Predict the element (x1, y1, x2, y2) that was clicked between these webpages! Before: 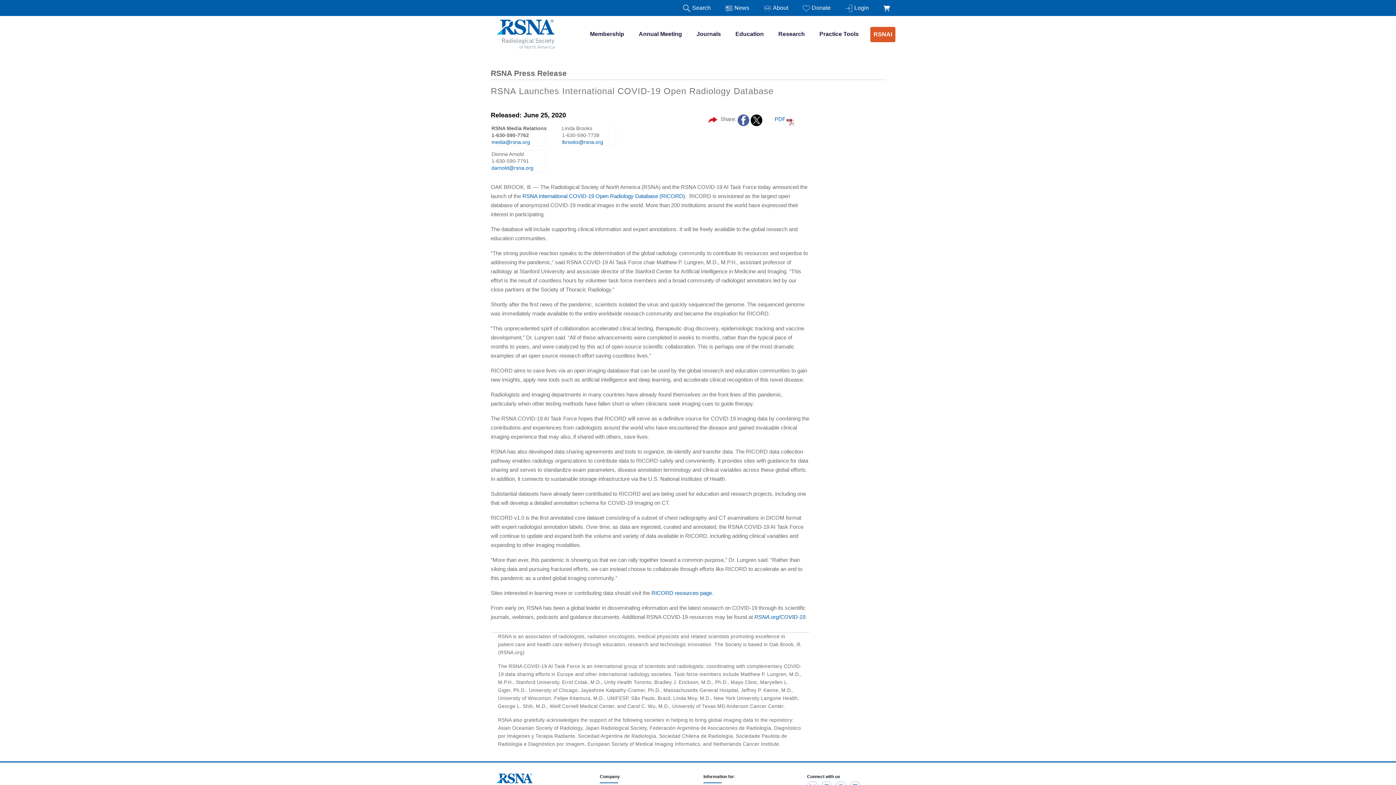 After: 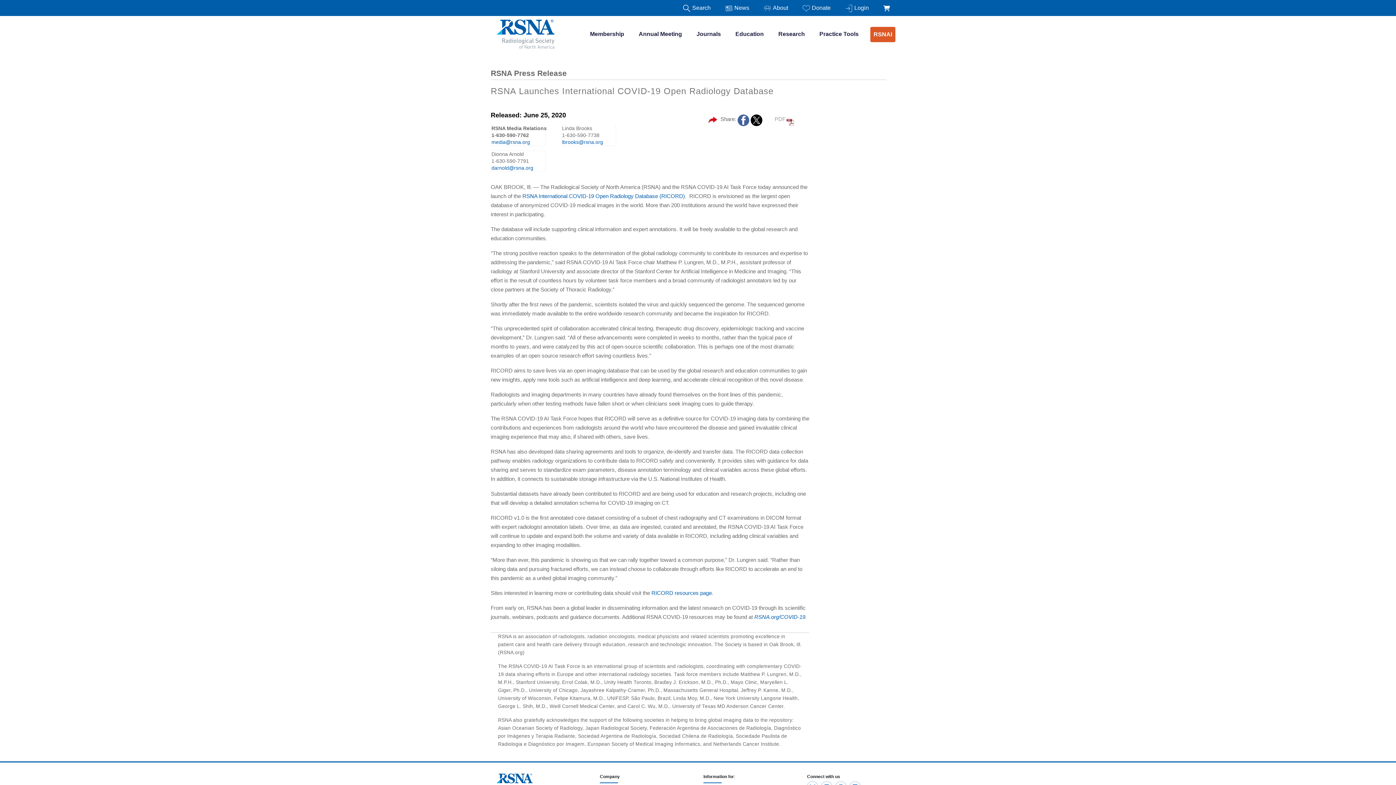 Action: label: PDF bbox: (764, 114, 794, 125)